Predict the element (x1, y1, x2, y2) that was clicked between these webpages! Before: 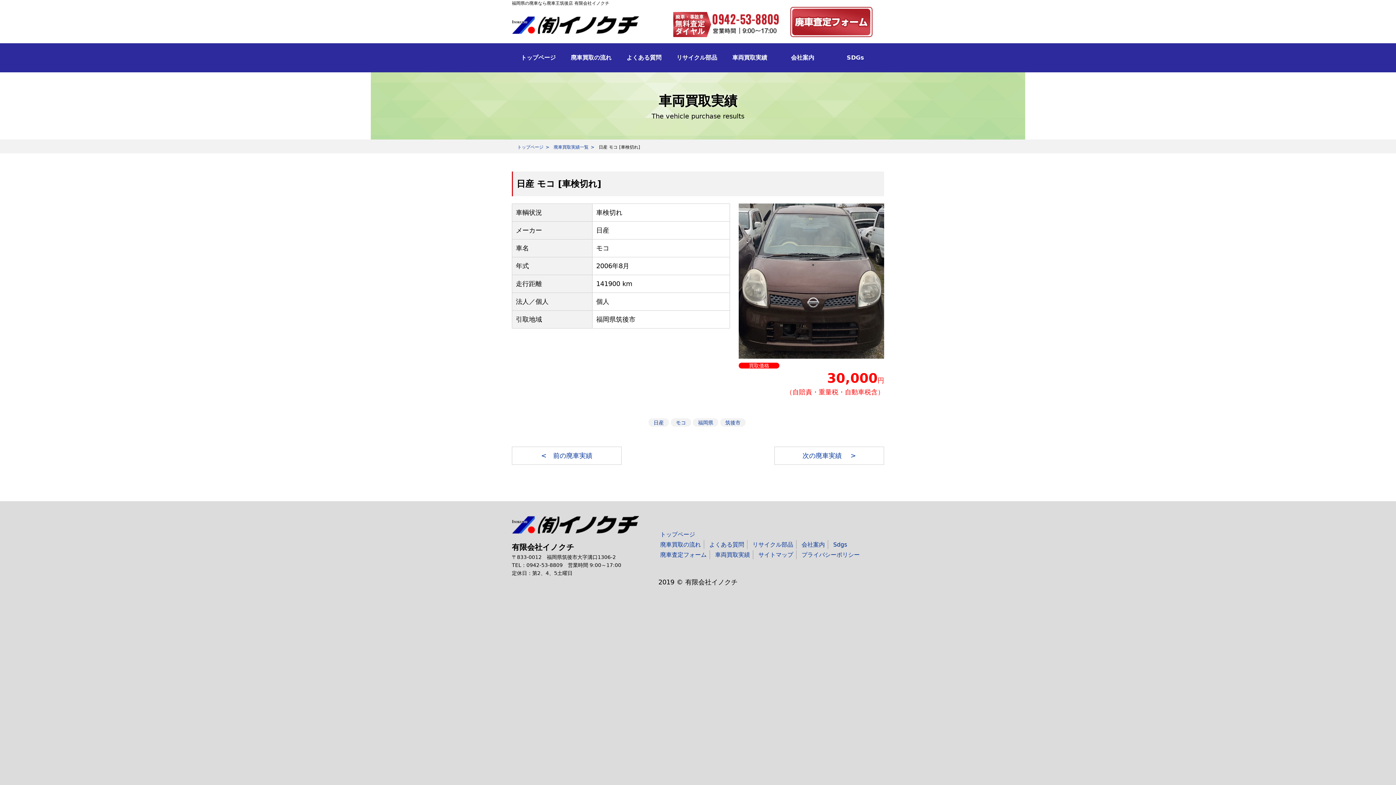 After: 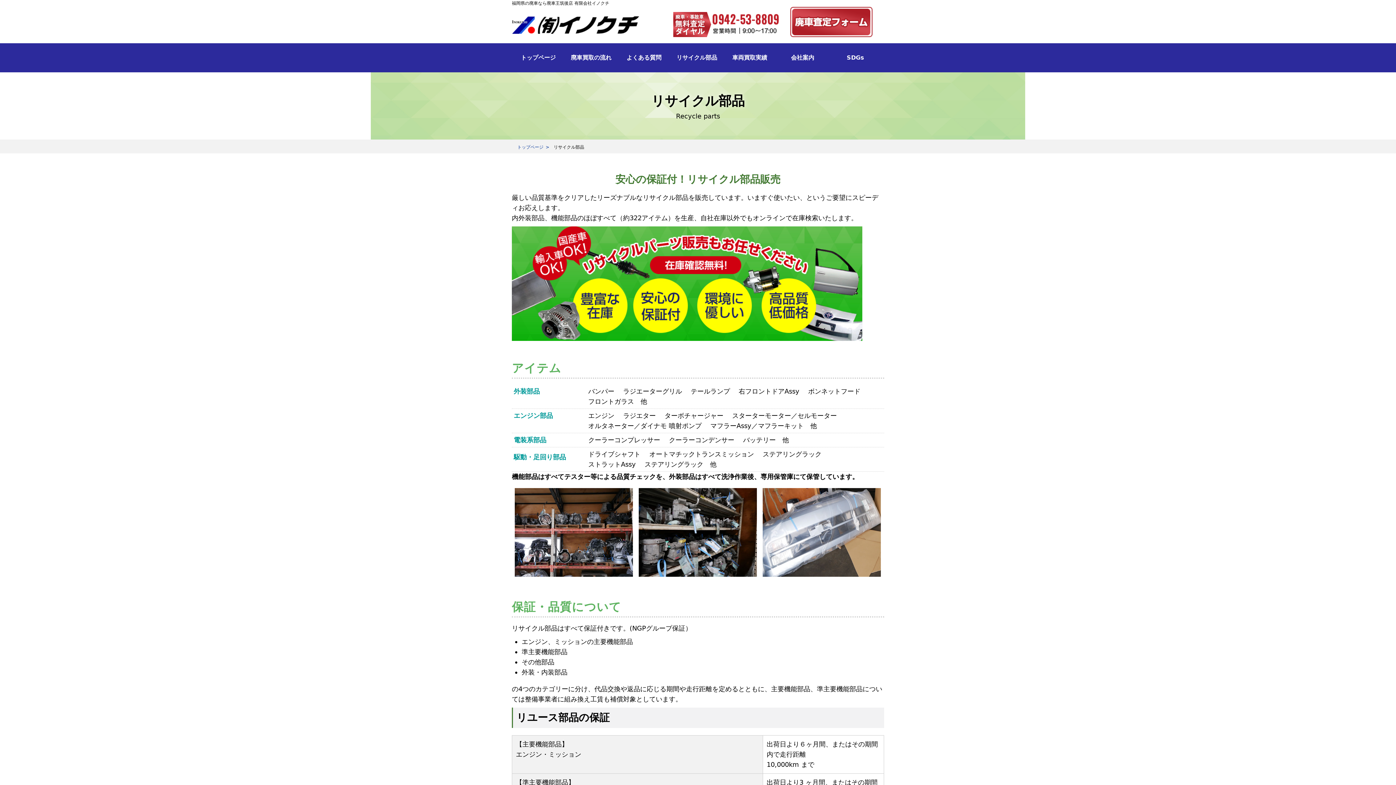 Action: label: リサイクル部品 bbox: (752, 541, 793, 548)